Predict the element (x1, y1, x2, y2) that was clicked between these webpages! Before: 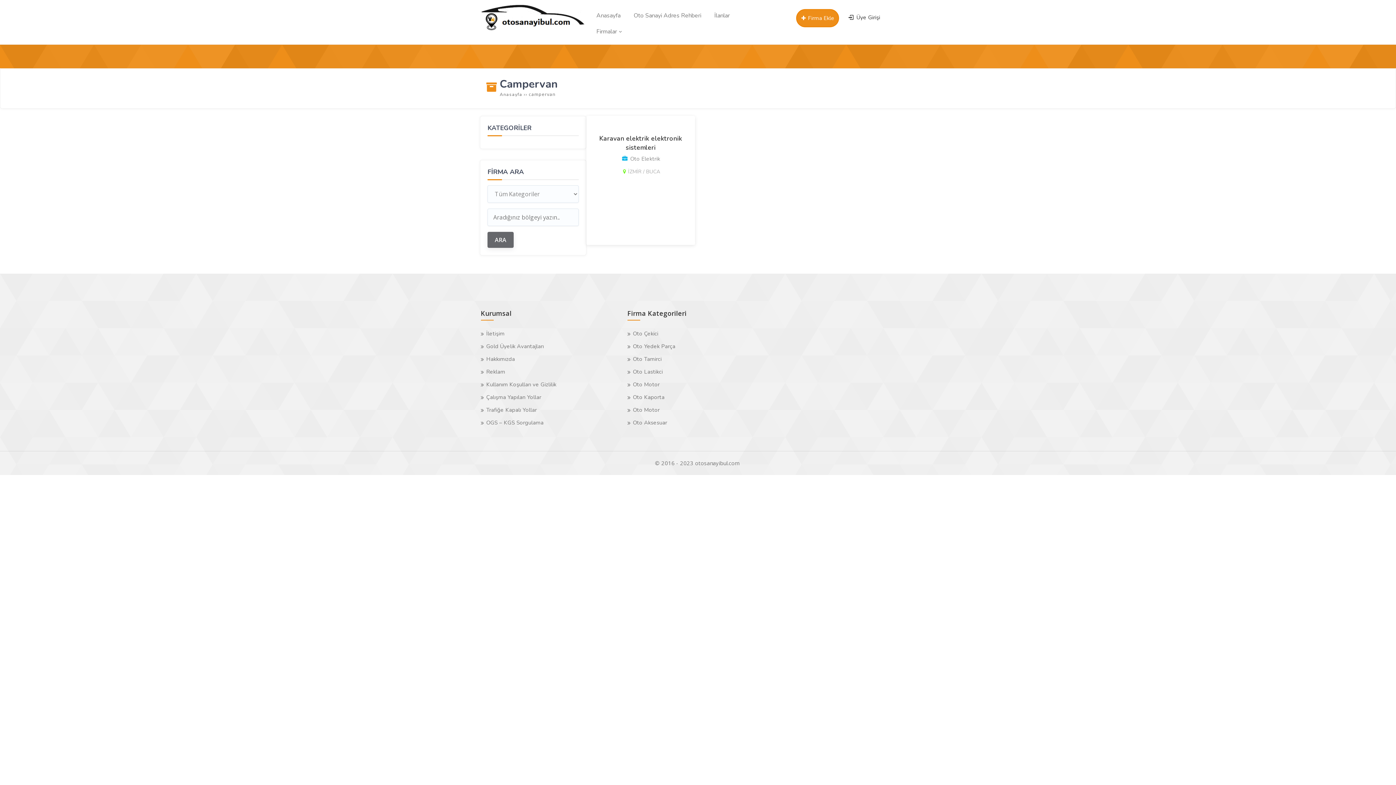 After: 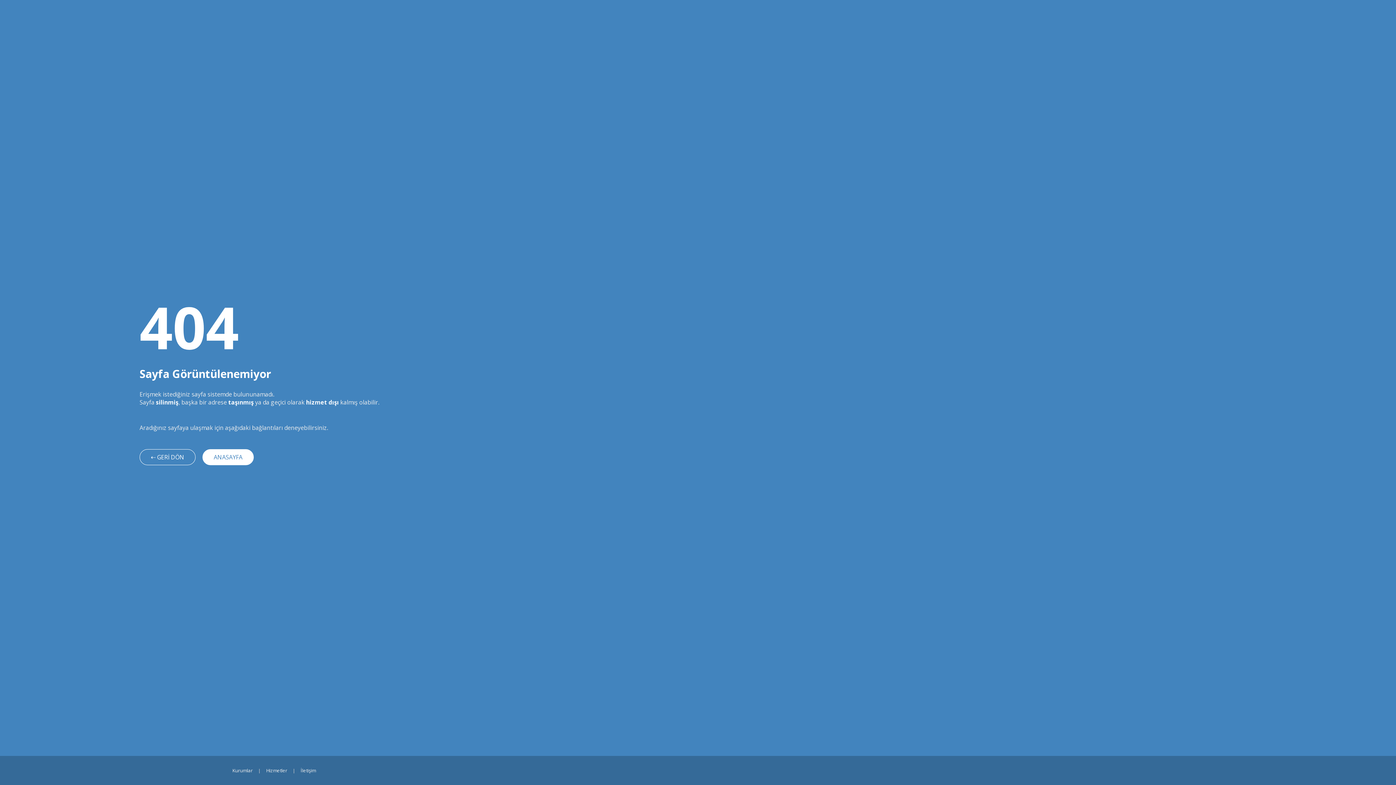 Action: bbox: (480, 416, 622, 429) label: OGS – KGS Sorgulama